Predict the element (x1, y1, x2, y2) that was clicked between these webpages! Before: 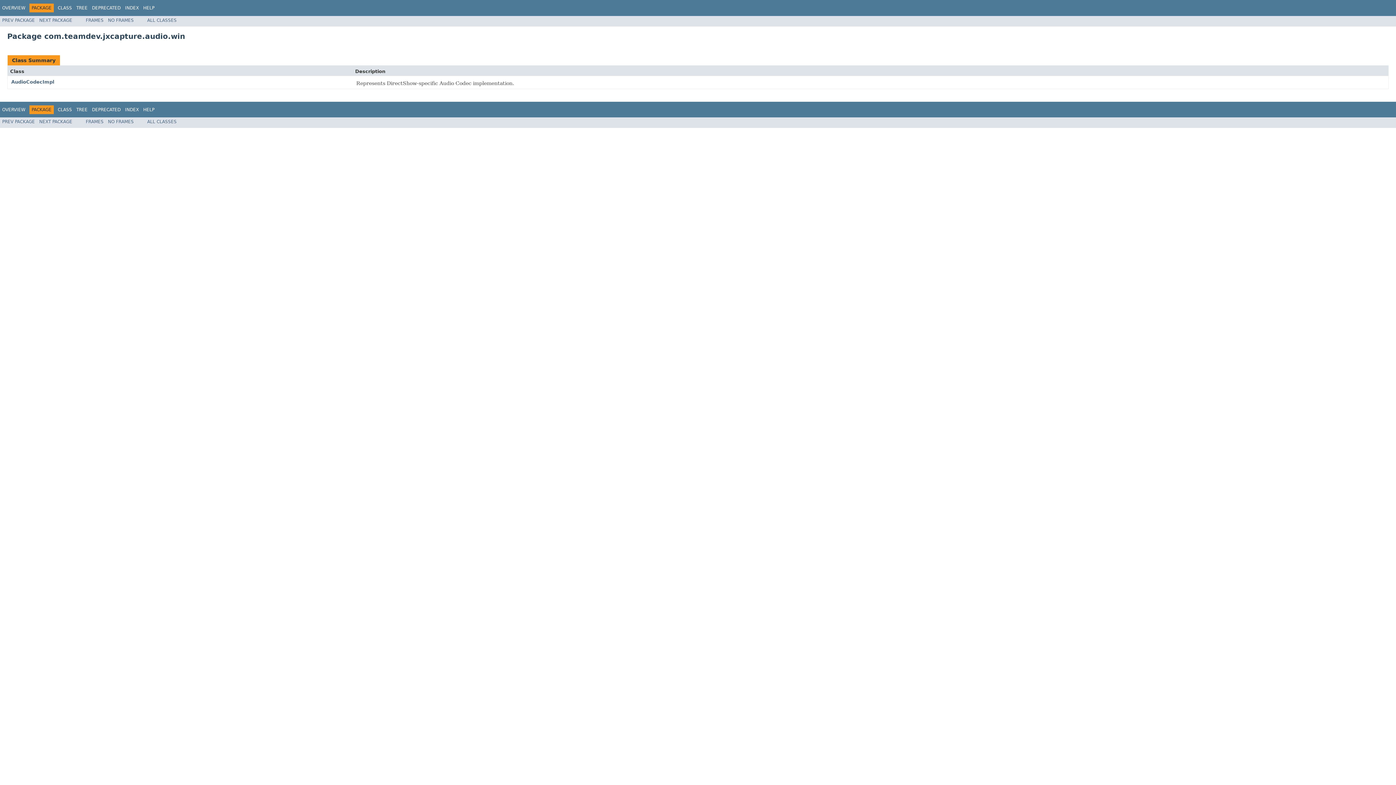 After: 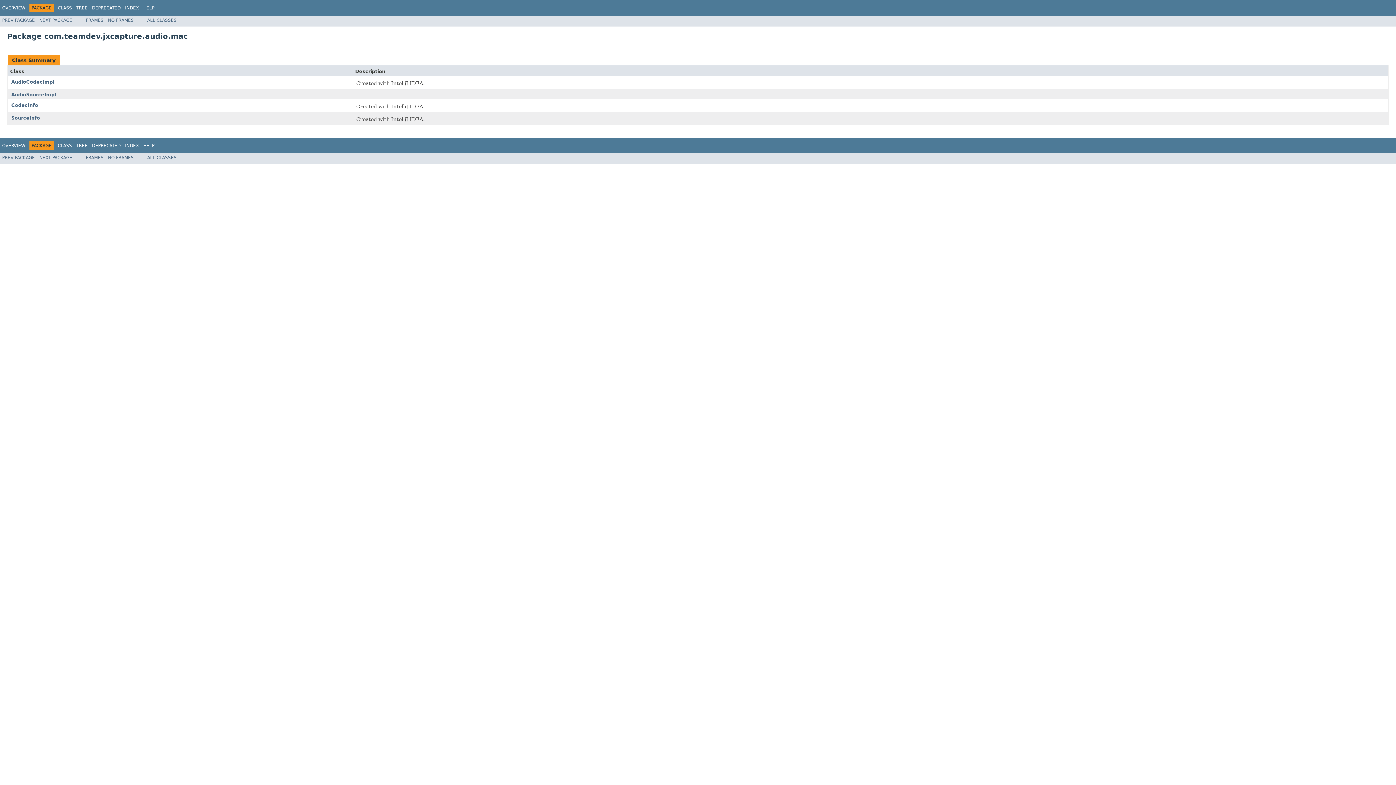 Action: label: PREV PACKAGE bbox: (2, 17, 34, 22)